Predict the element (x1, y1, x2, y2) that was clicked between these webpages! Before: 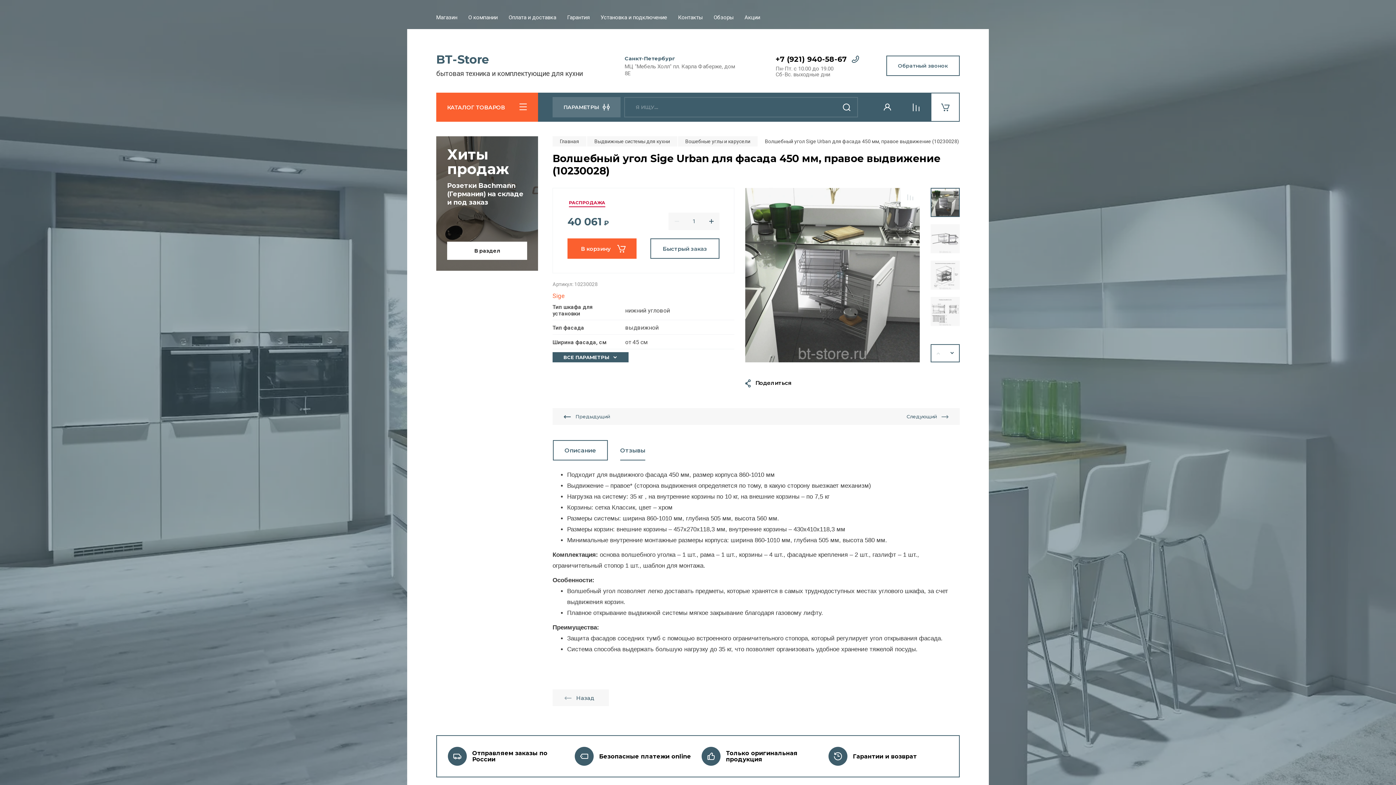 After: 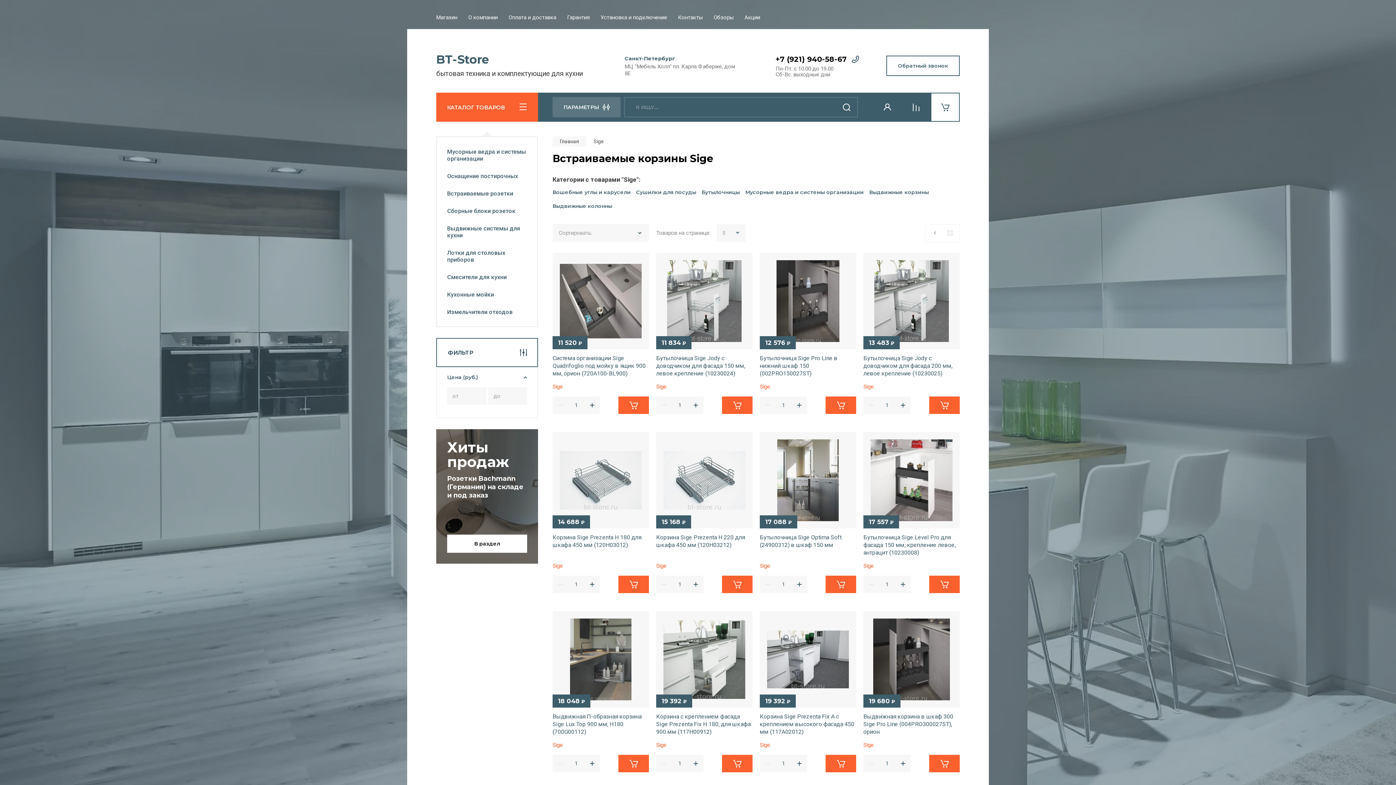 Action: label: Sige bbox: (552, 292, 564, 299)